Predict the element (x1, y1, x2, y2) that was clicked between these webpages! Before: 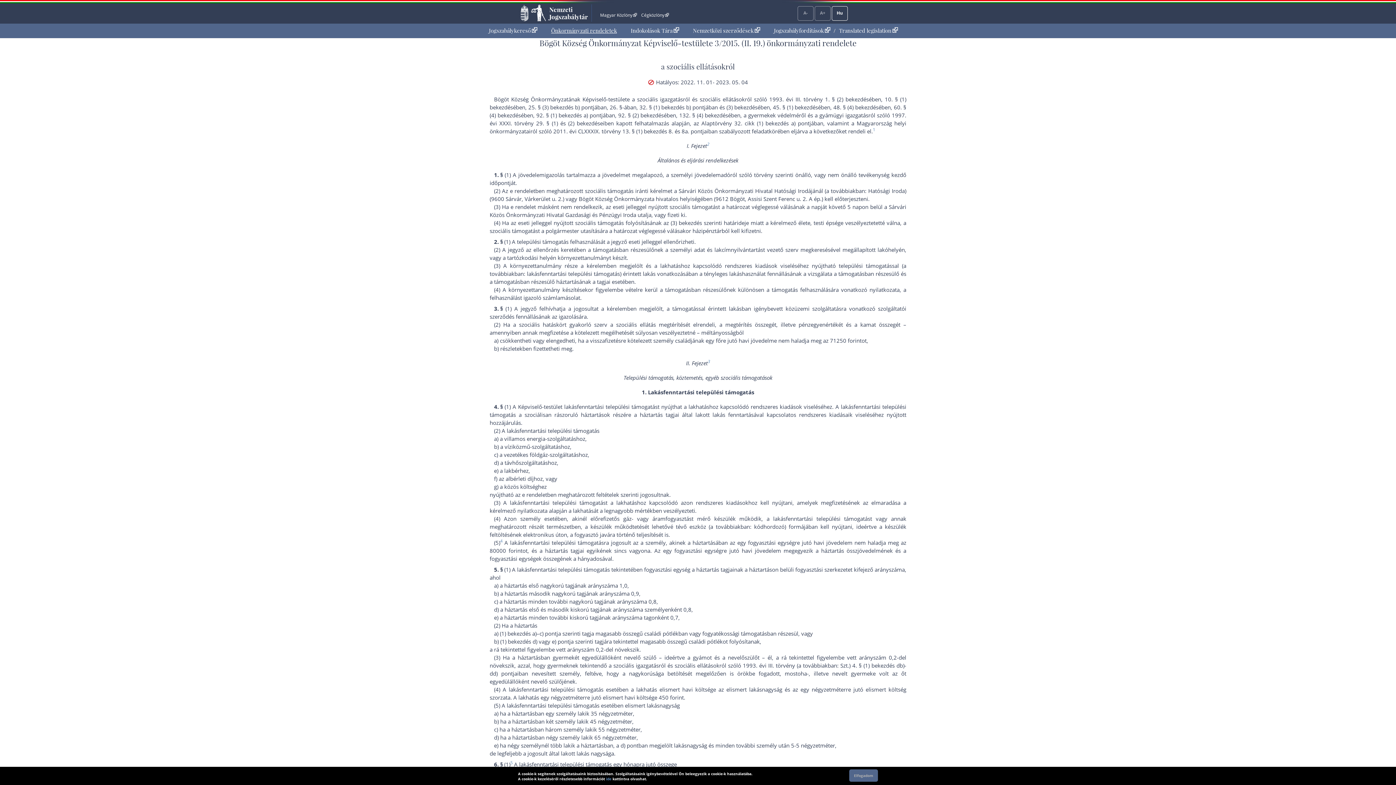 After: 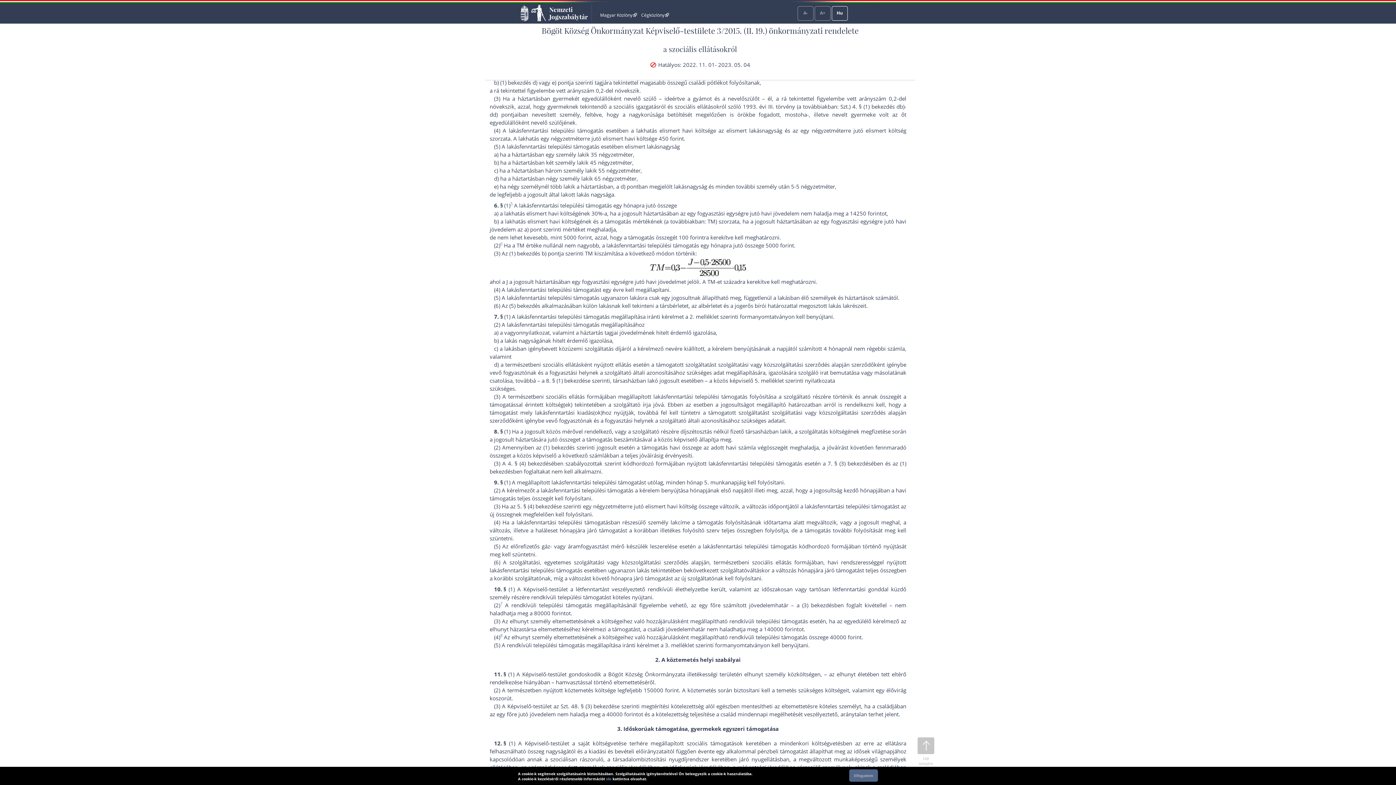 Action: bbox: (552, 638, 569, 645) label: e) pont